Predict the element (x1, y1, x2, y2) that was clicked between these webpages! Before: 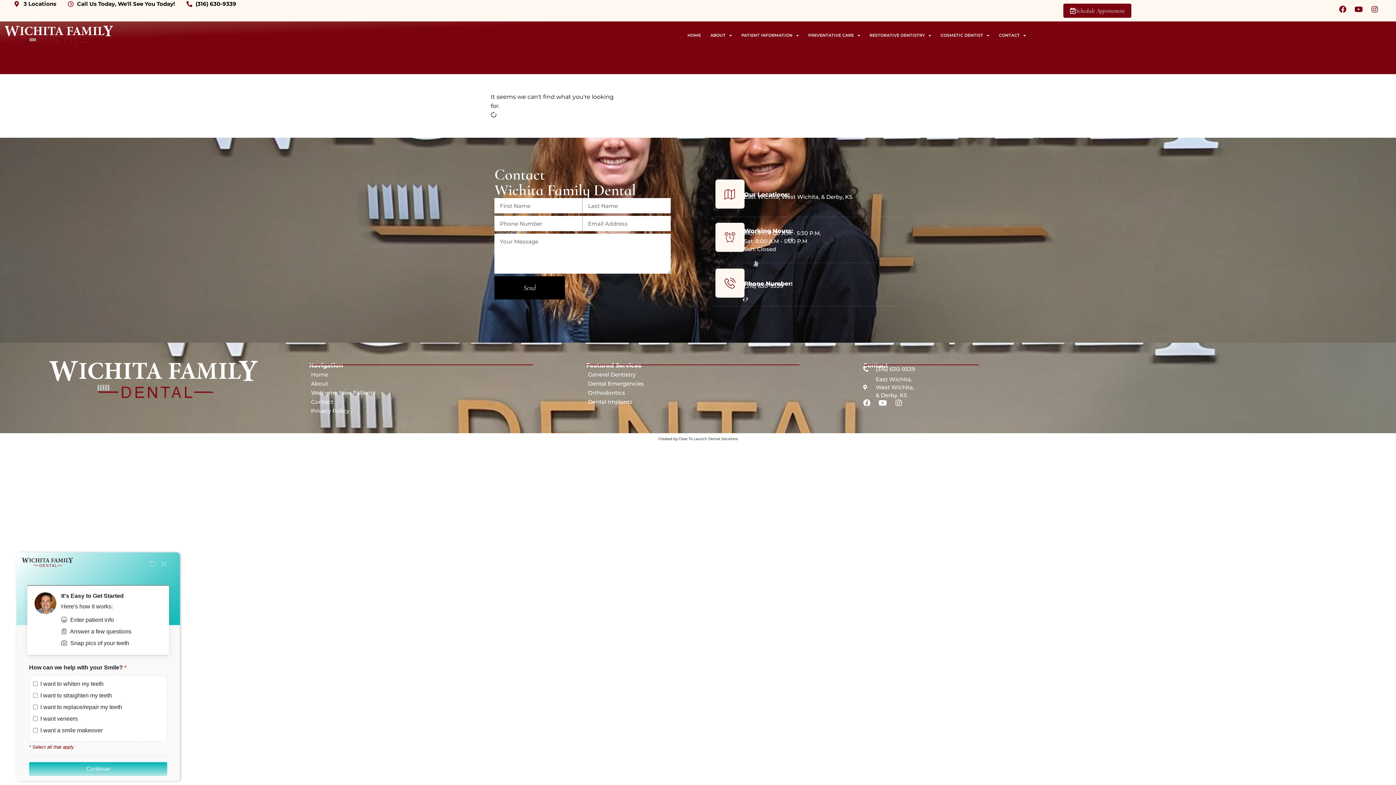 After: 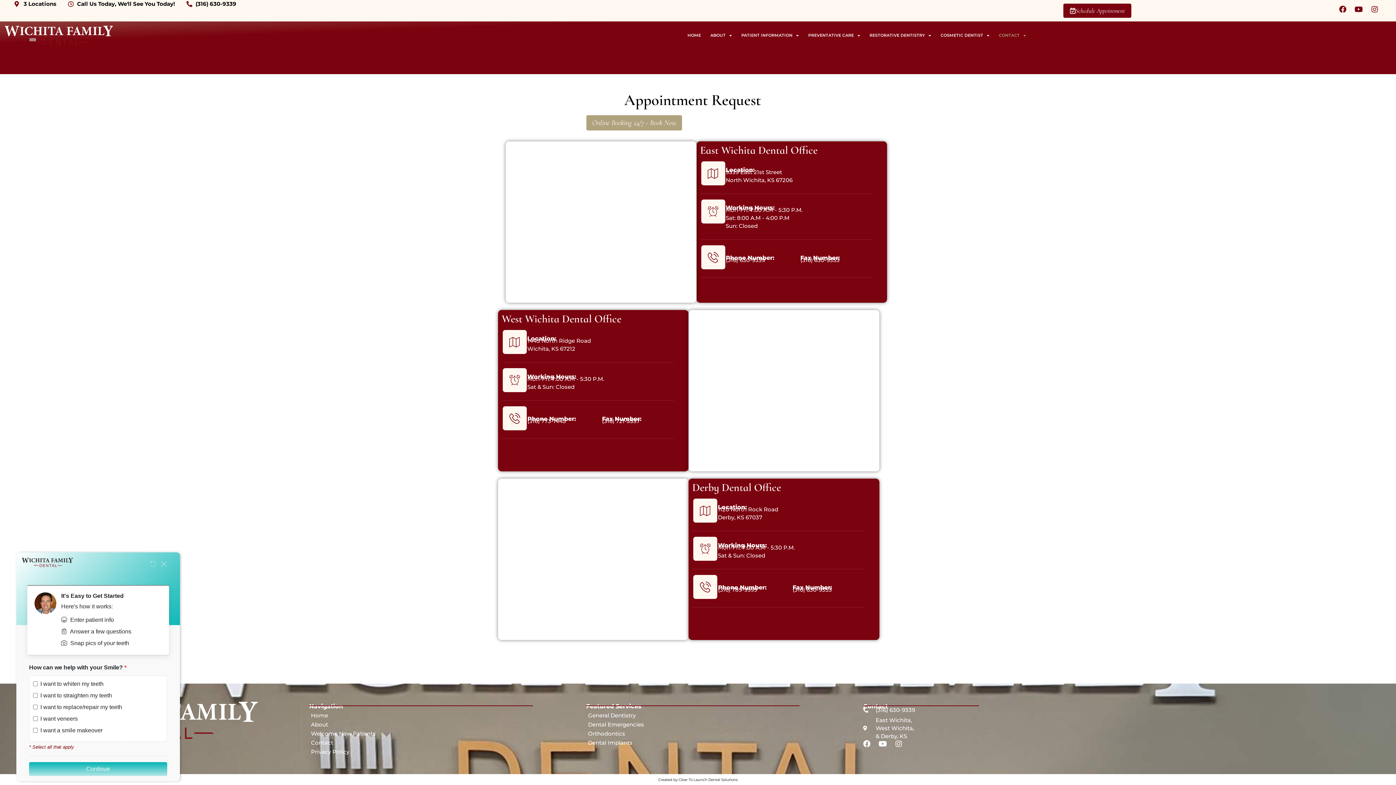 Action: bbox: (309, 398, 579, 406) label: Contact